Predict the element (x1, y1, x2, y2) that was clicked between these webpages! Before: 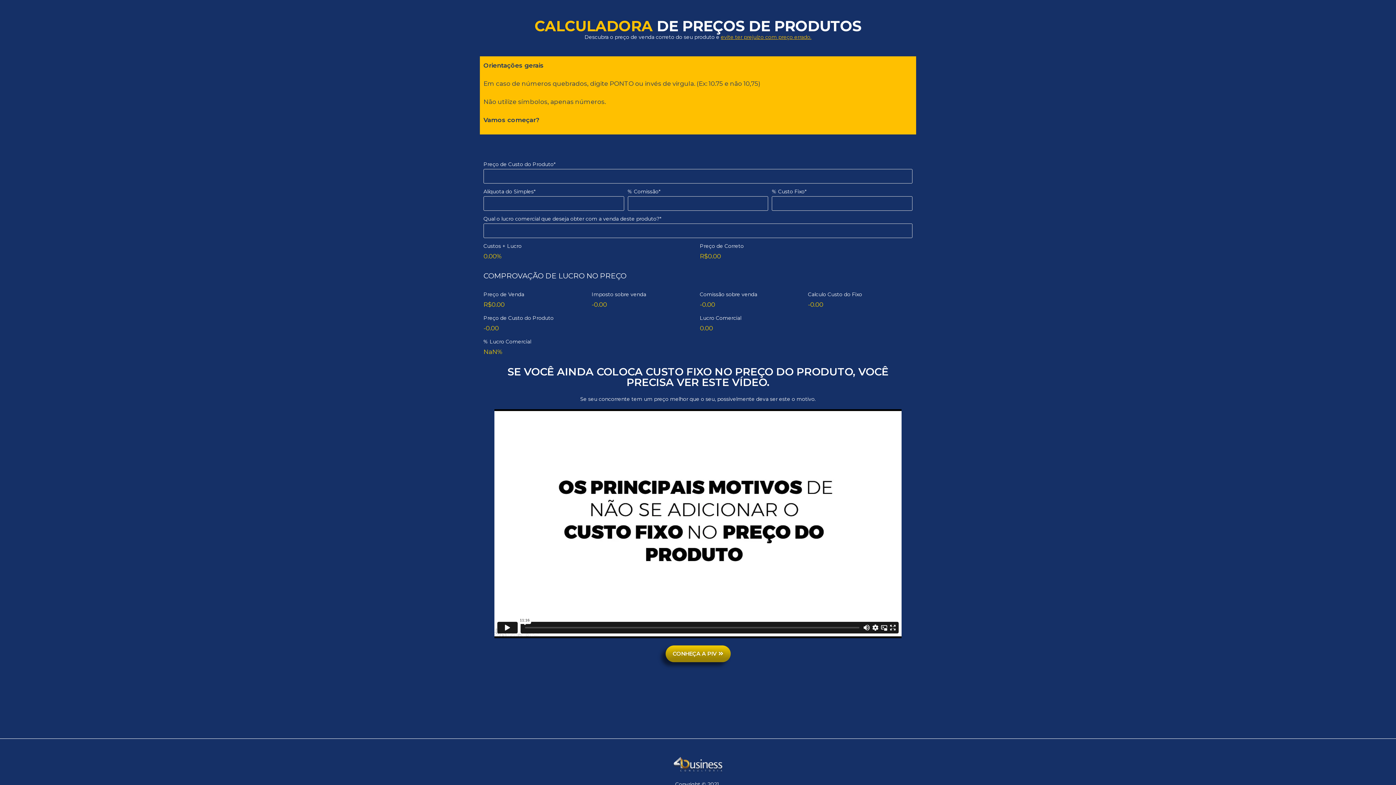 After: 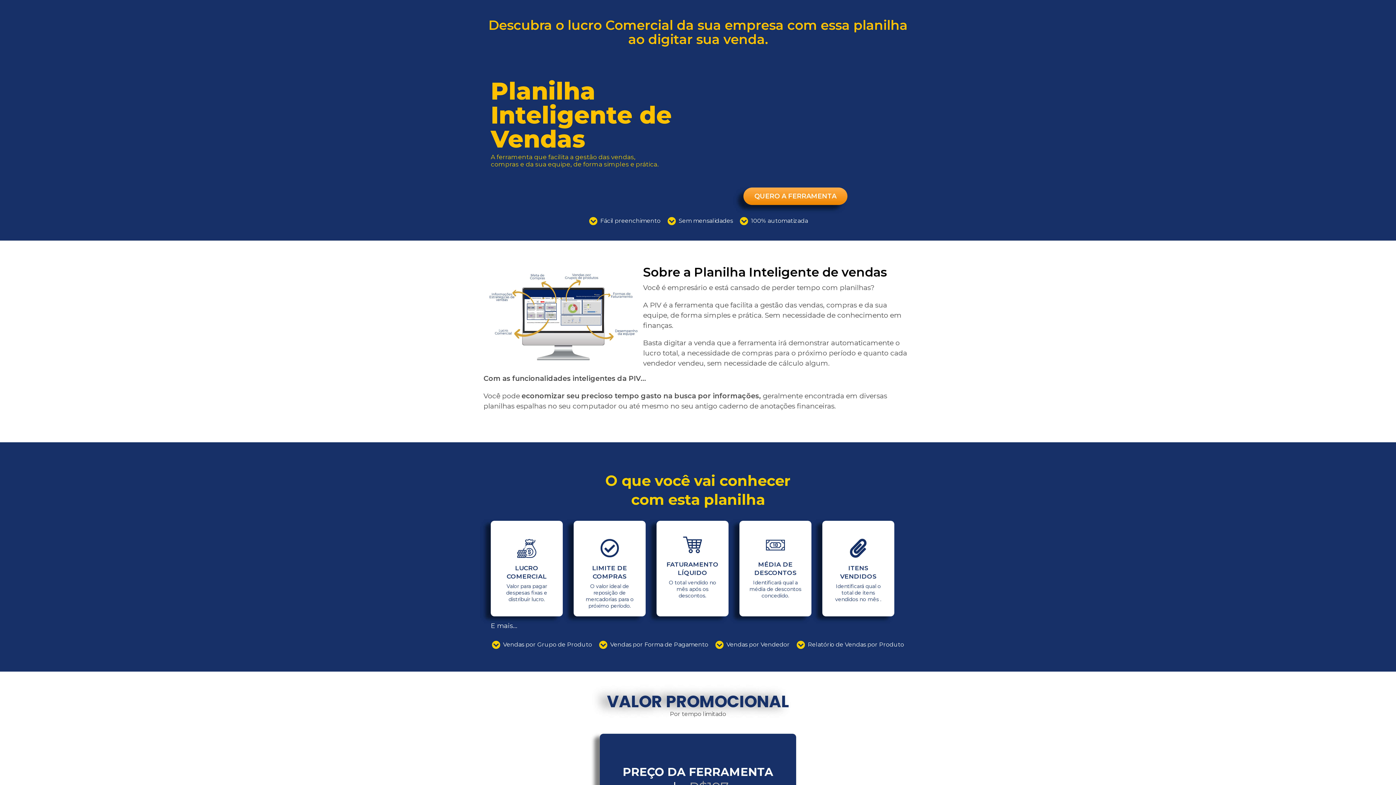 Action: bbox: (665, 645, 730, 662) label: CONHEÇA A PIV